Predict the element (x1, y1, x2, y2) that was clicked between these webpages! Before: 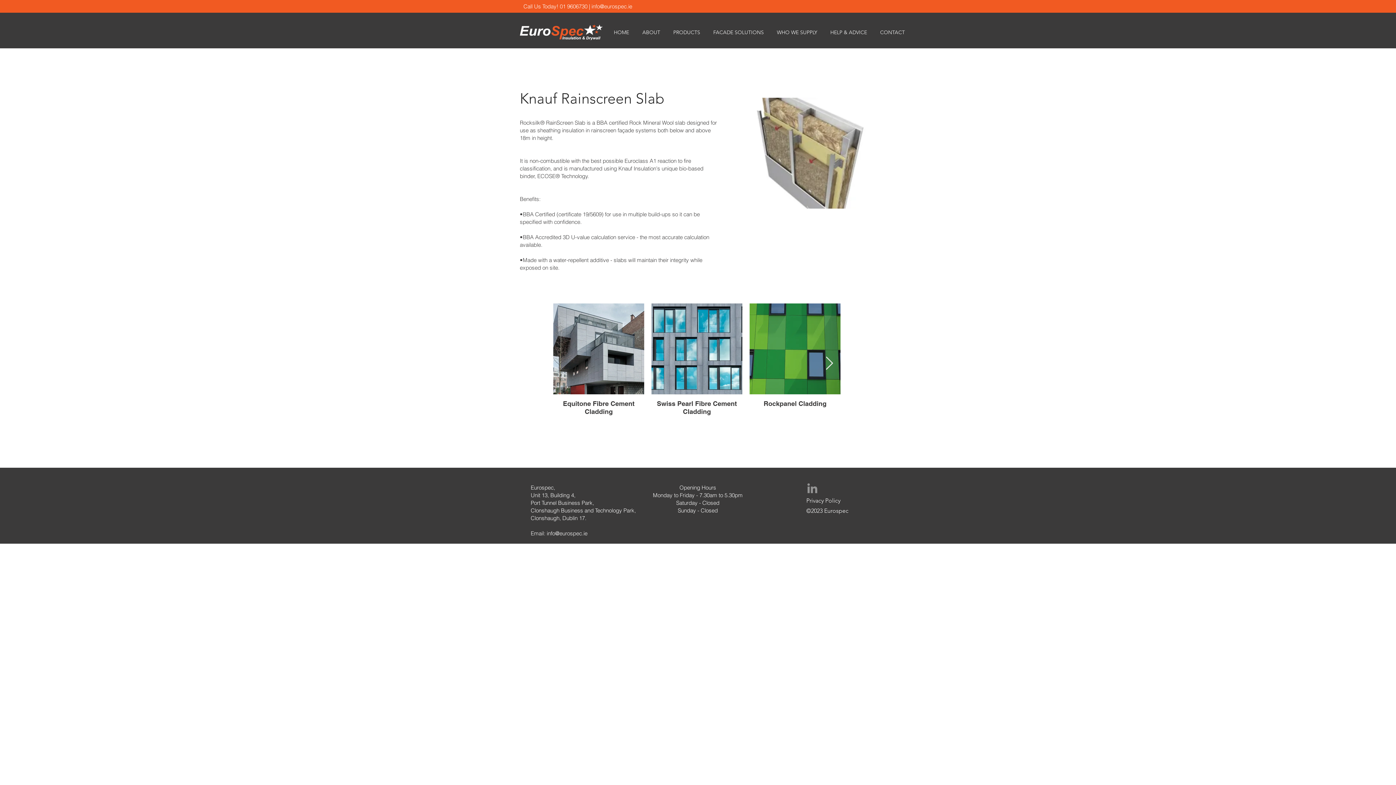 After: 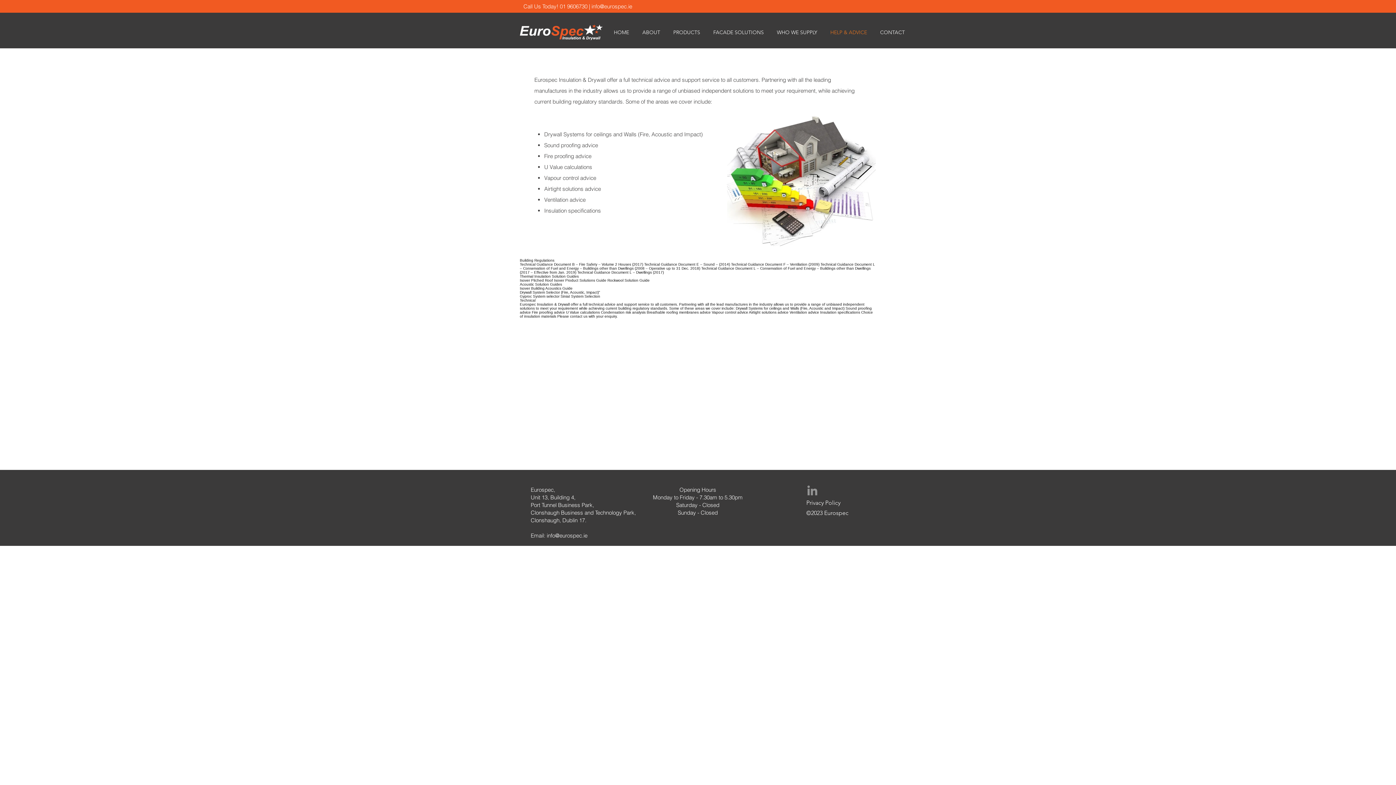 Action: bbox: (824, 25, 873, 39) label: HELP & ADVICE